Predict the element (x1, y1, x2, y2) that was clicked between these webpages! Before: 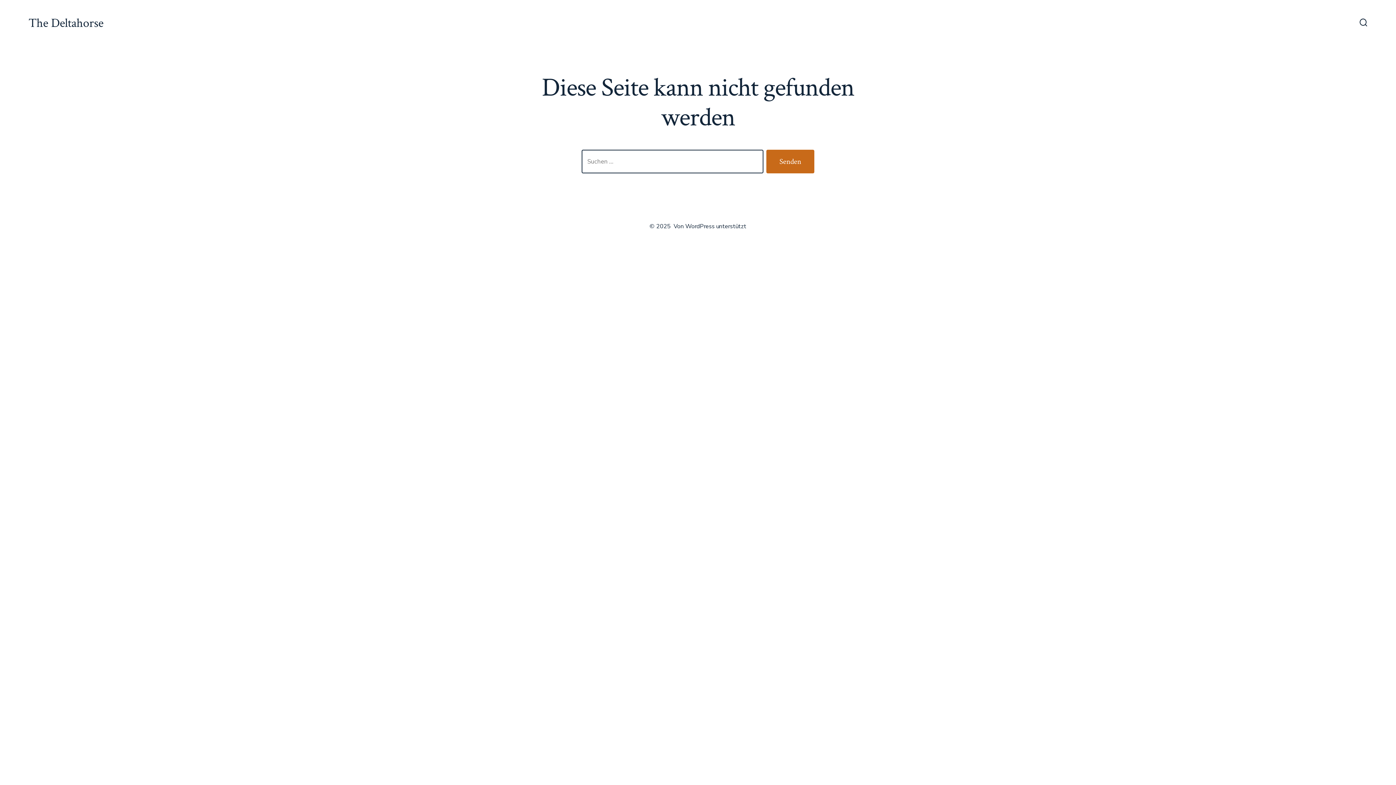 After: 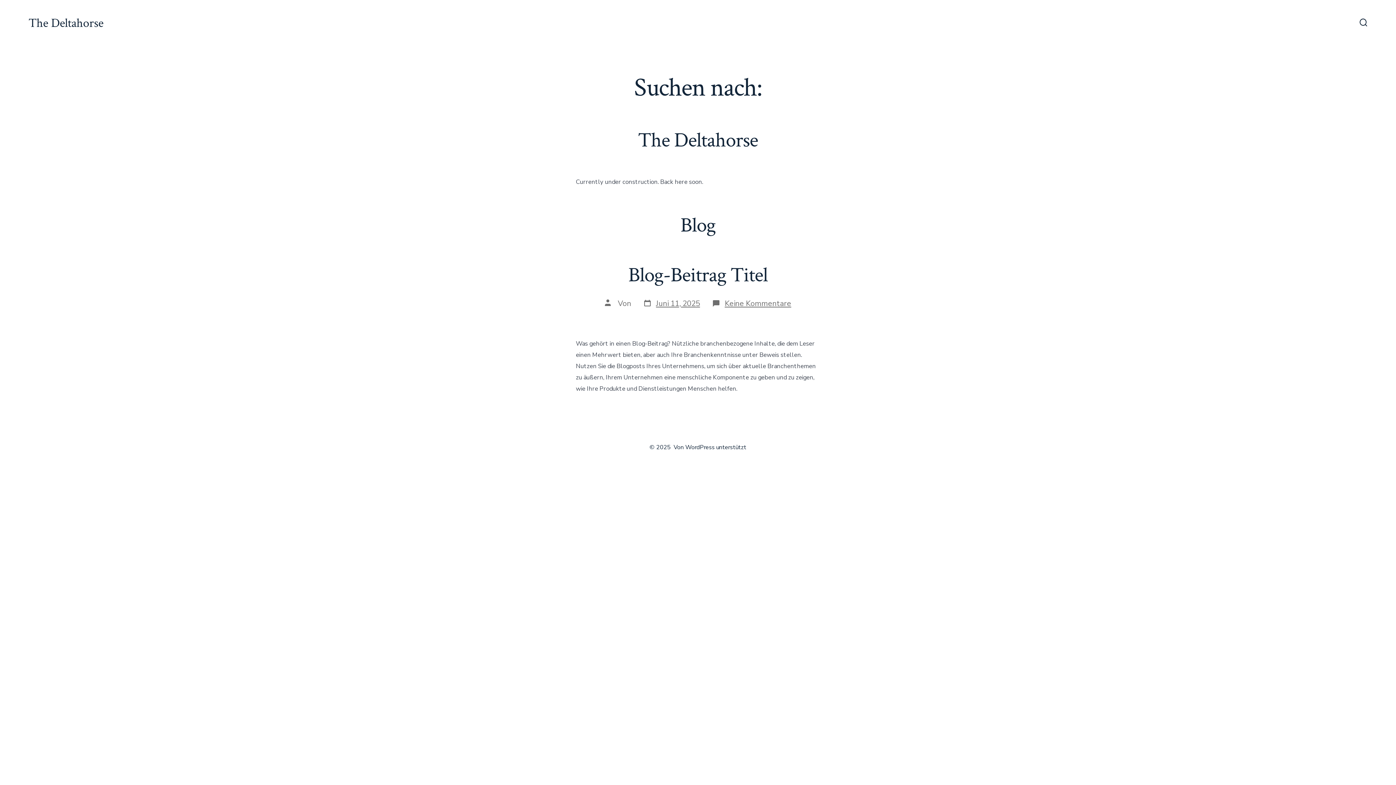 Action: label: Senden bbox: (766, 149, 814, 173)